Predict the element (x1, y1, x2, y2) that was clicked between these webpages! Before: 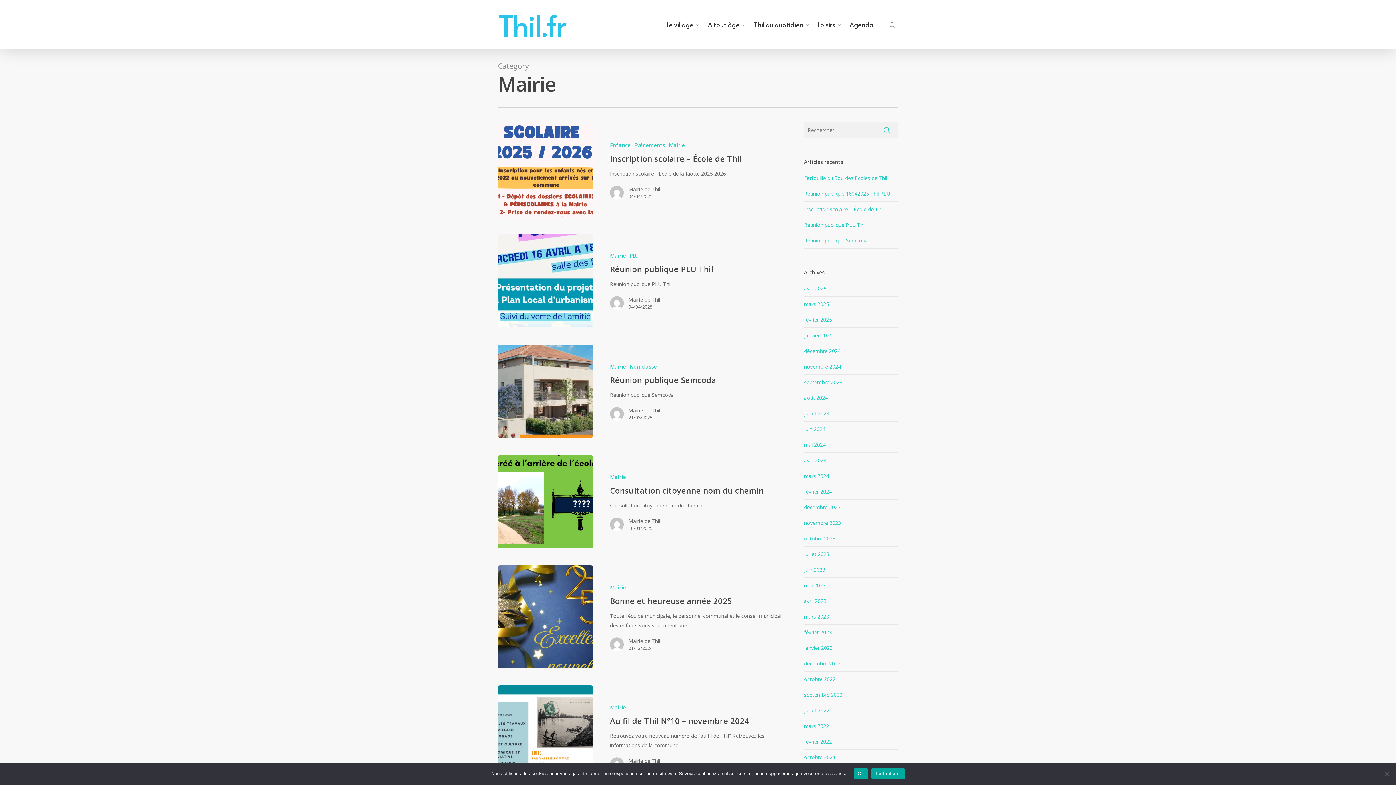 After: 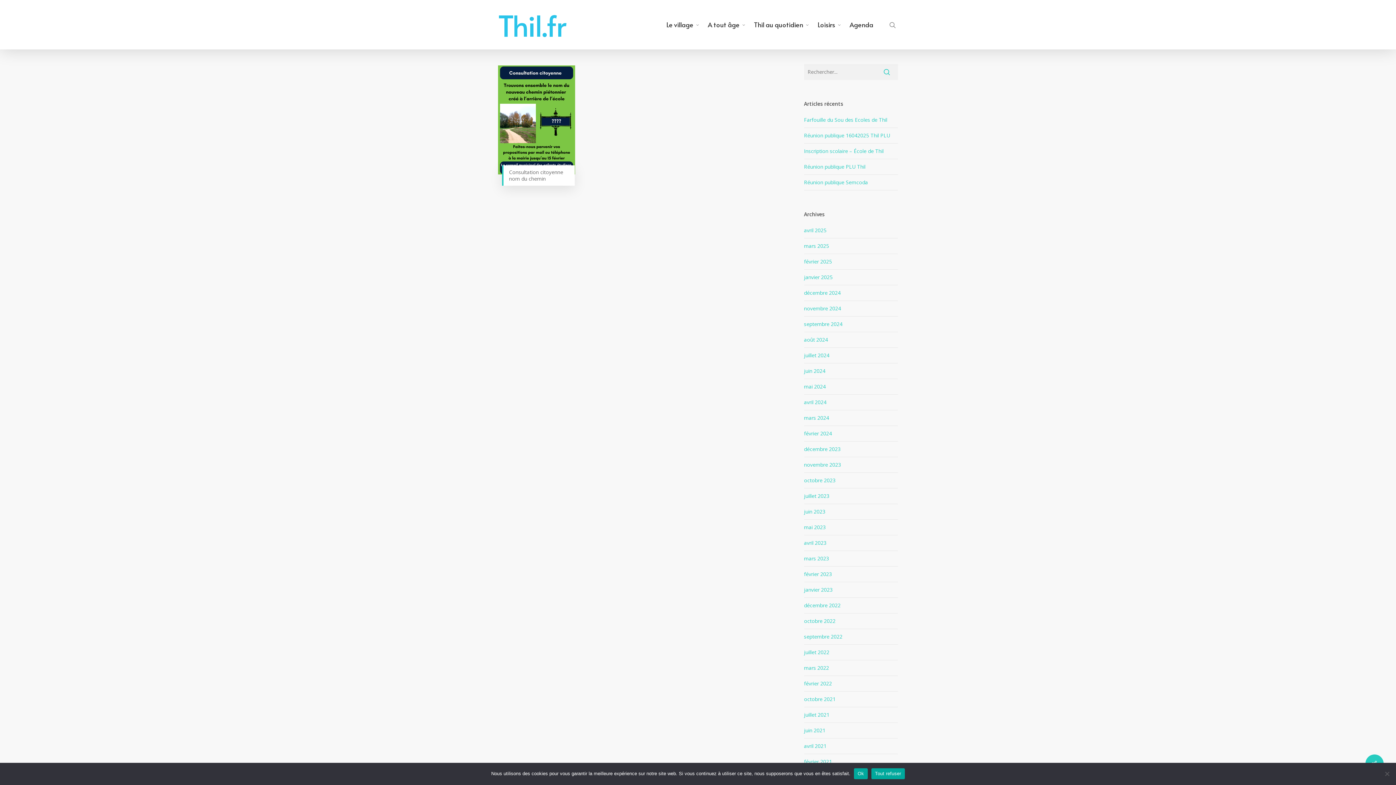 Action: bbox: (498, 455, 785, 548)